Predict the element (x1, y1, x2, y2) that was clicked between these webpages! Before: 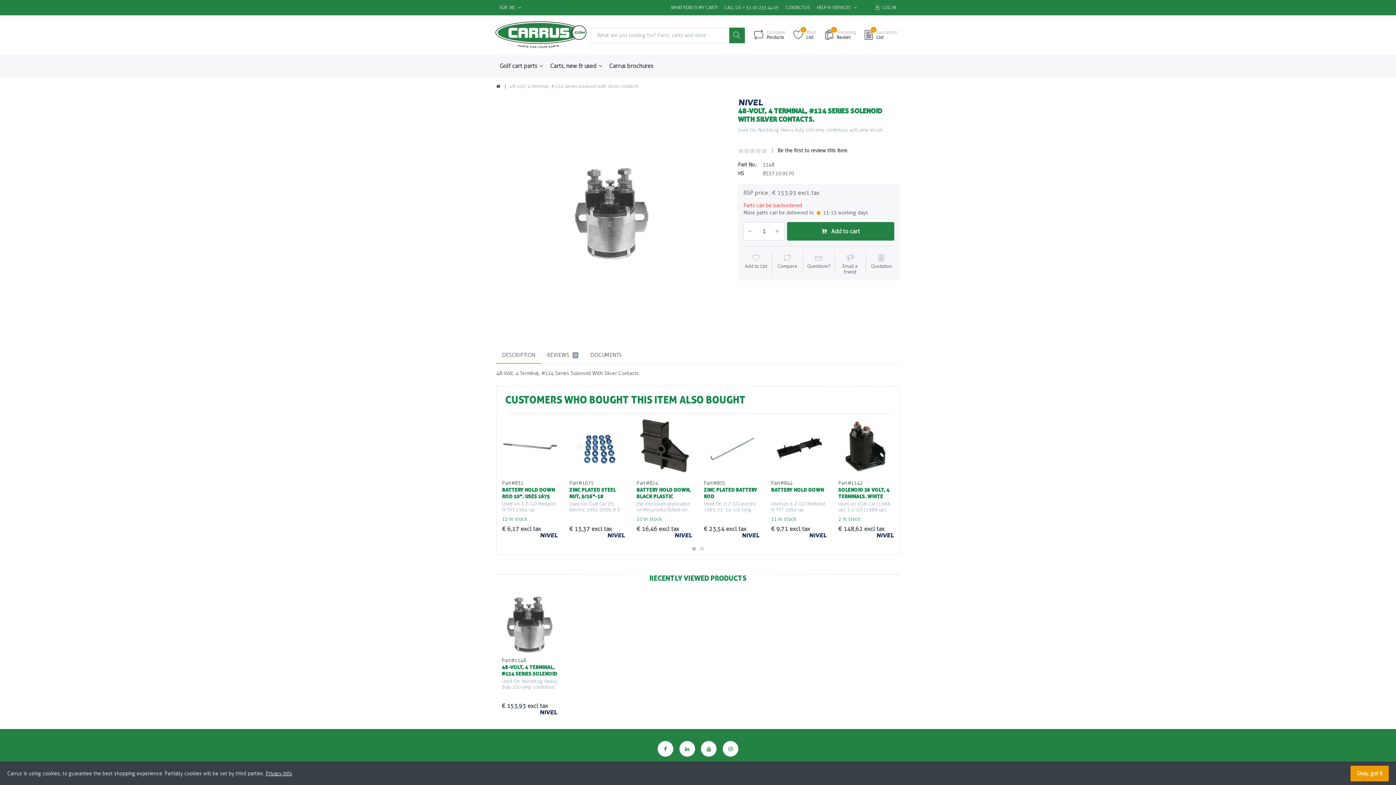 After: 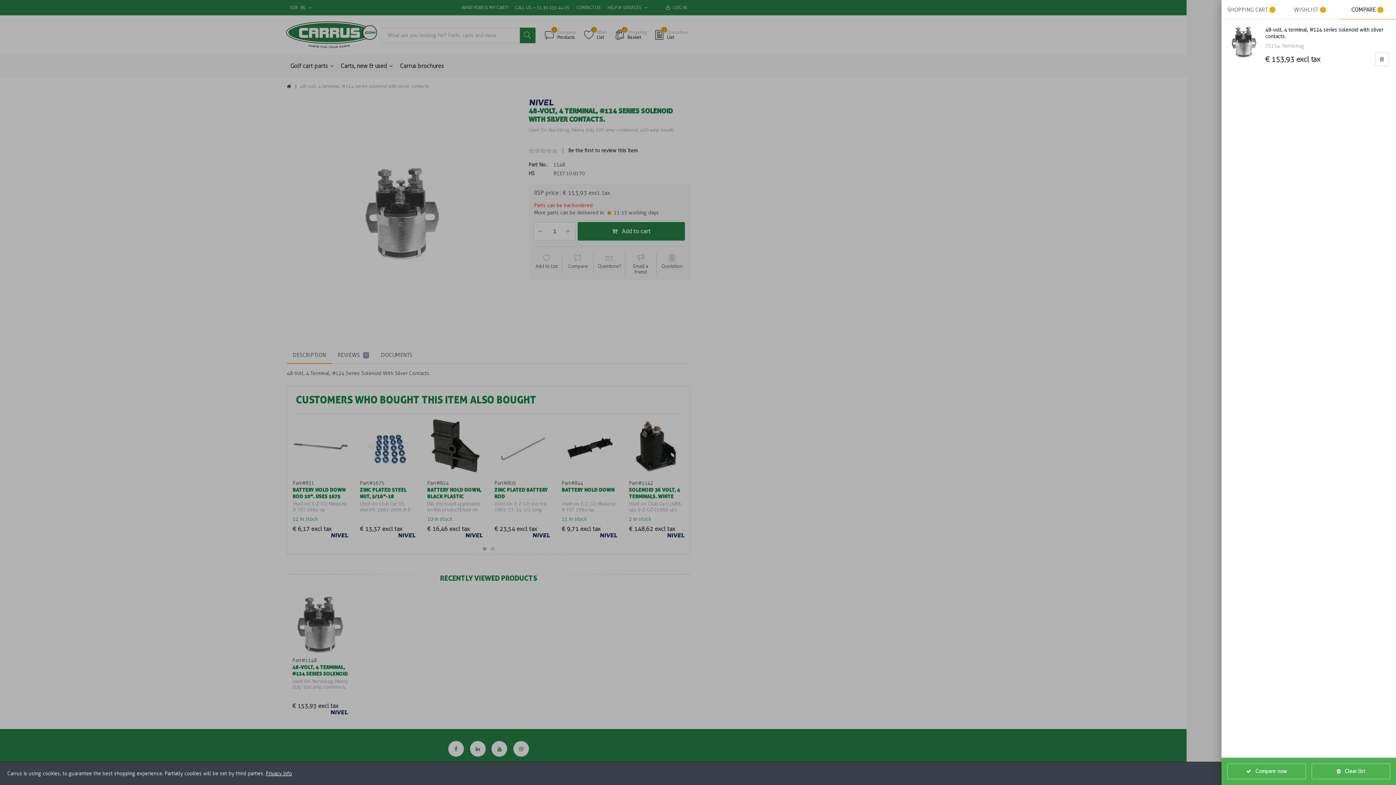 Action: bbox: (774, 254, 800, 275) label: Compare